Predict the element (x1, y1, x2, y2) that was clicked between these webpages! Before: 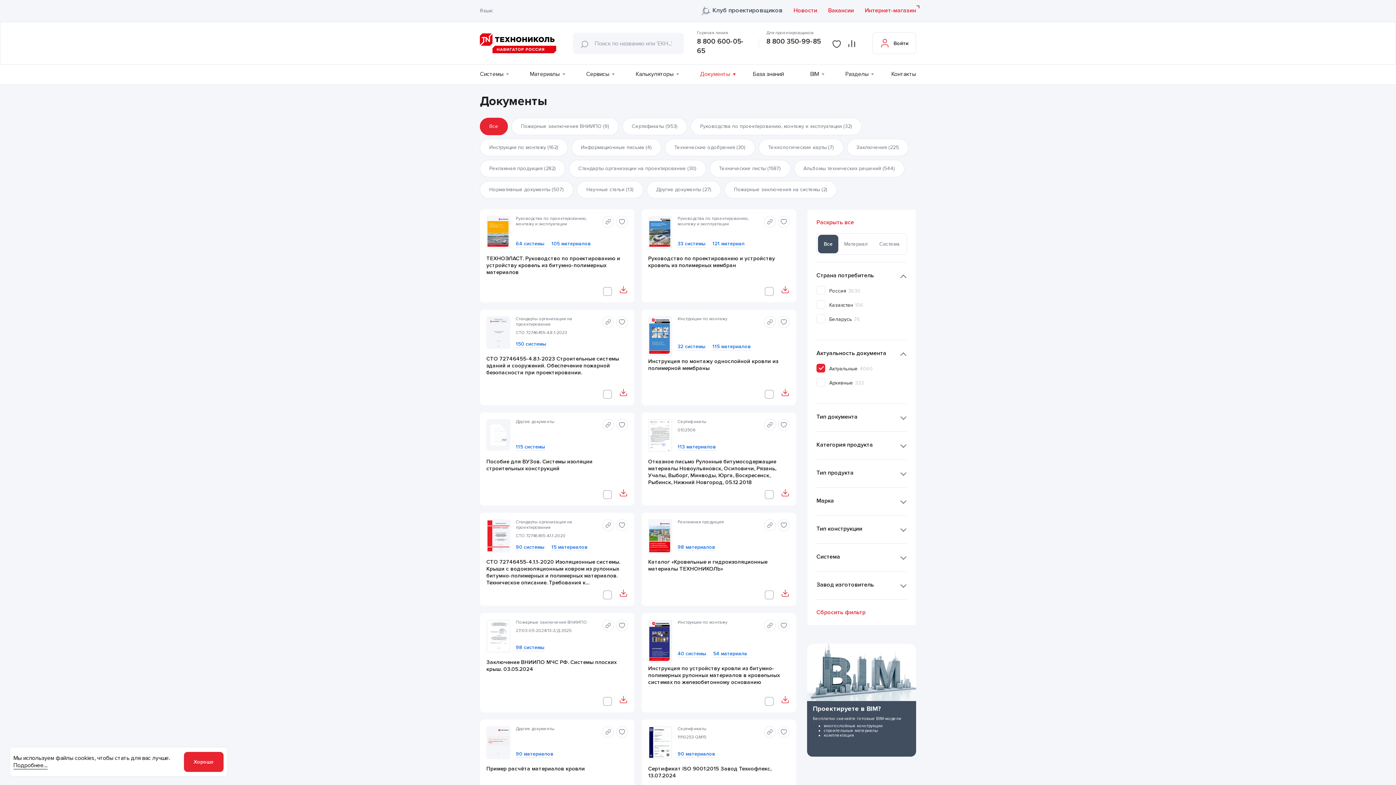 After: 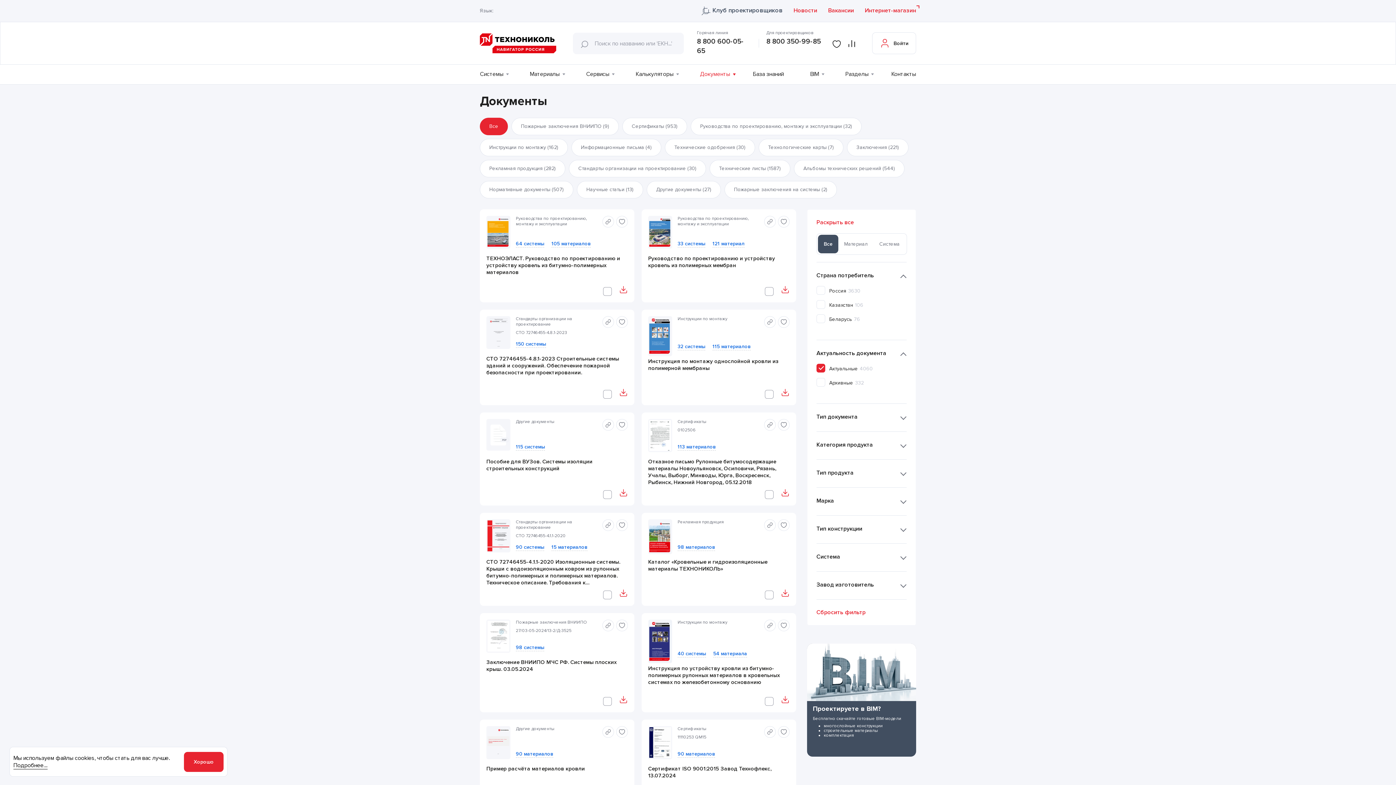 Action: bbox: (619, 589, 628, 599)